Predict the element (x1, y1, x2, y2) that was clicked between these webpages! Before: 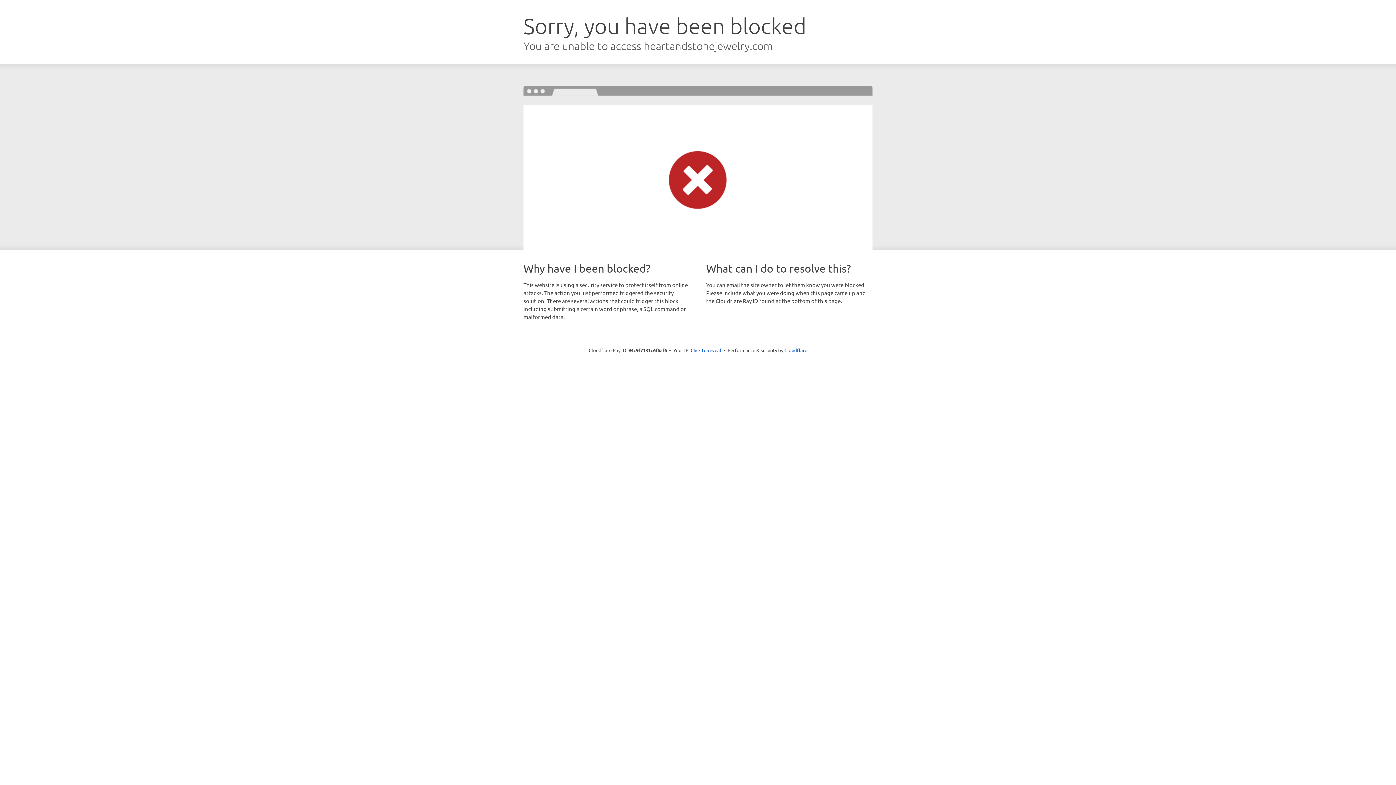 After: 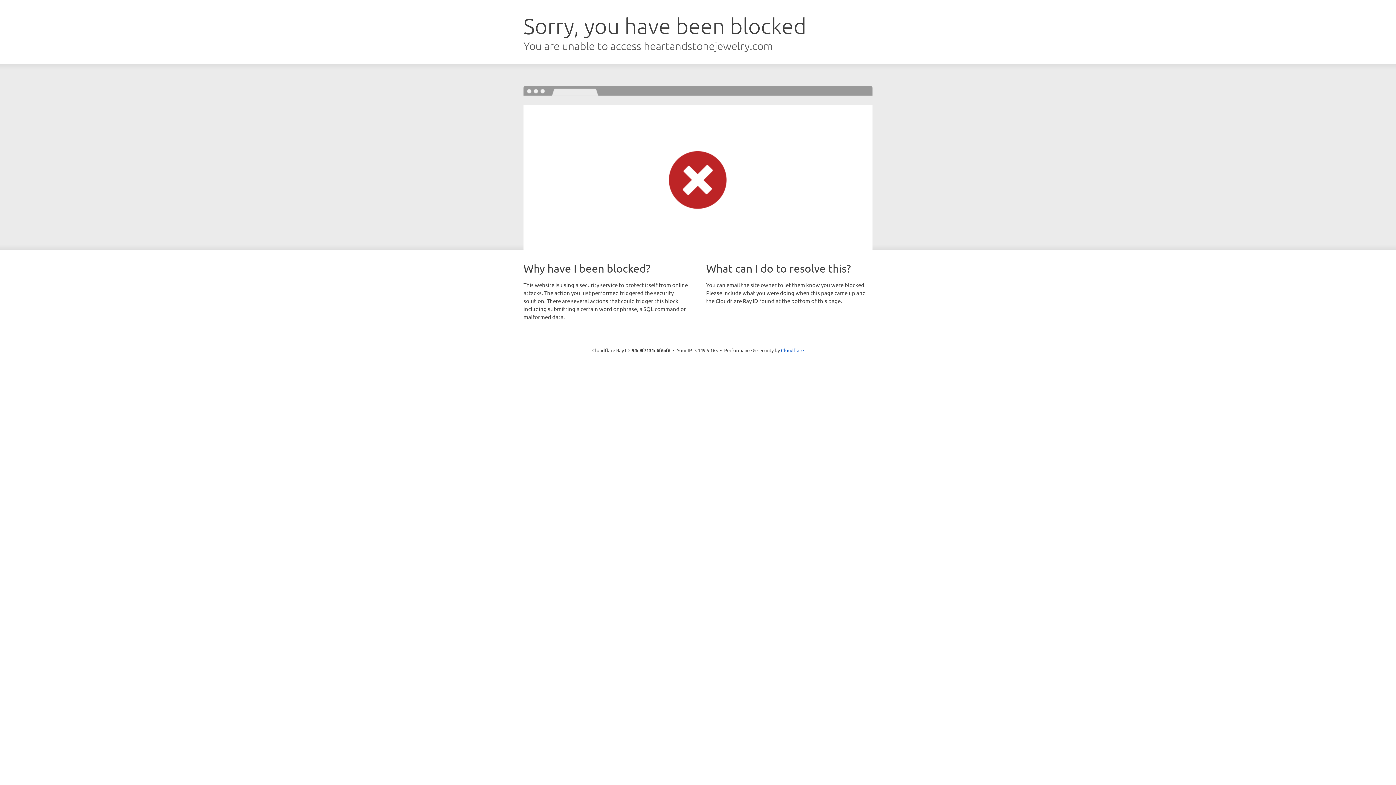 Action: label: Click to reveal bbox: (690, 346, 721, 353)